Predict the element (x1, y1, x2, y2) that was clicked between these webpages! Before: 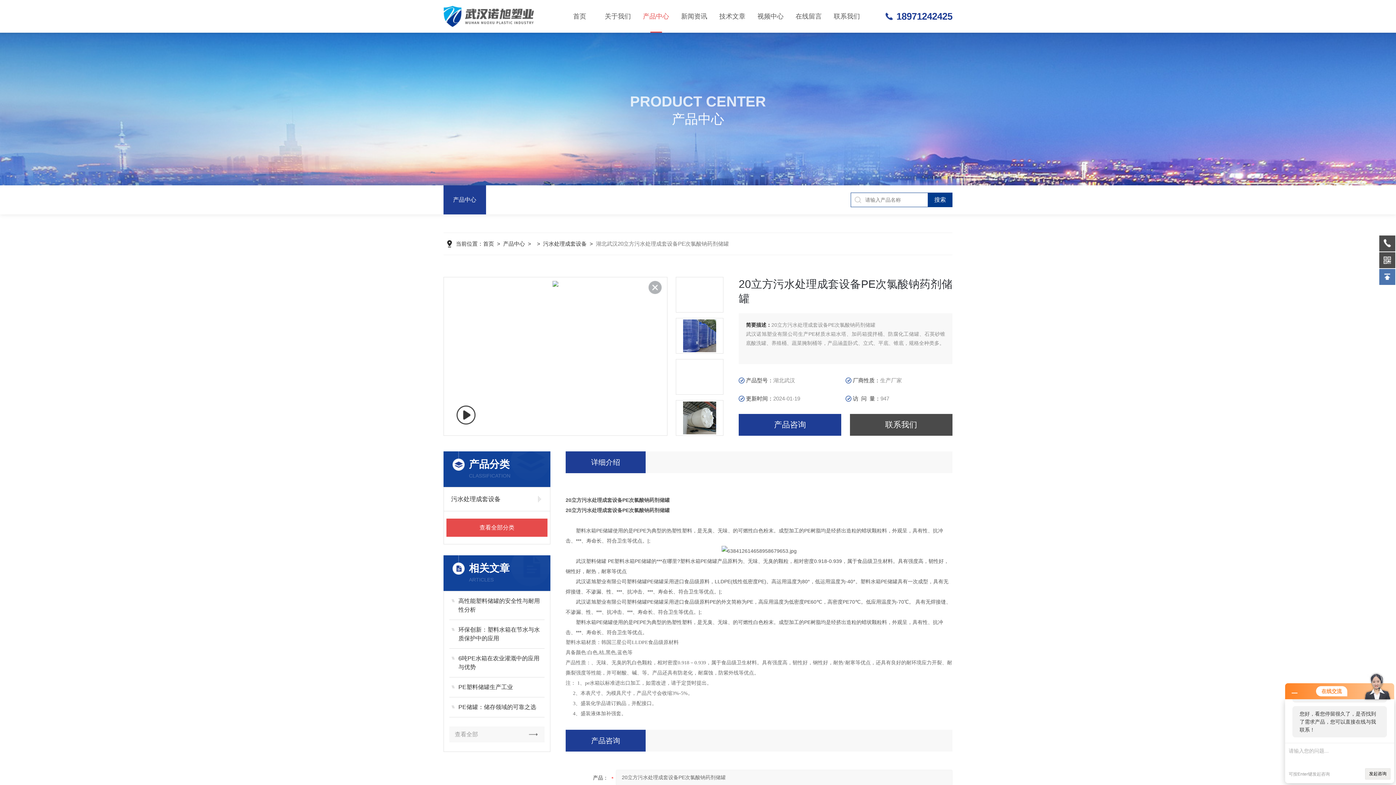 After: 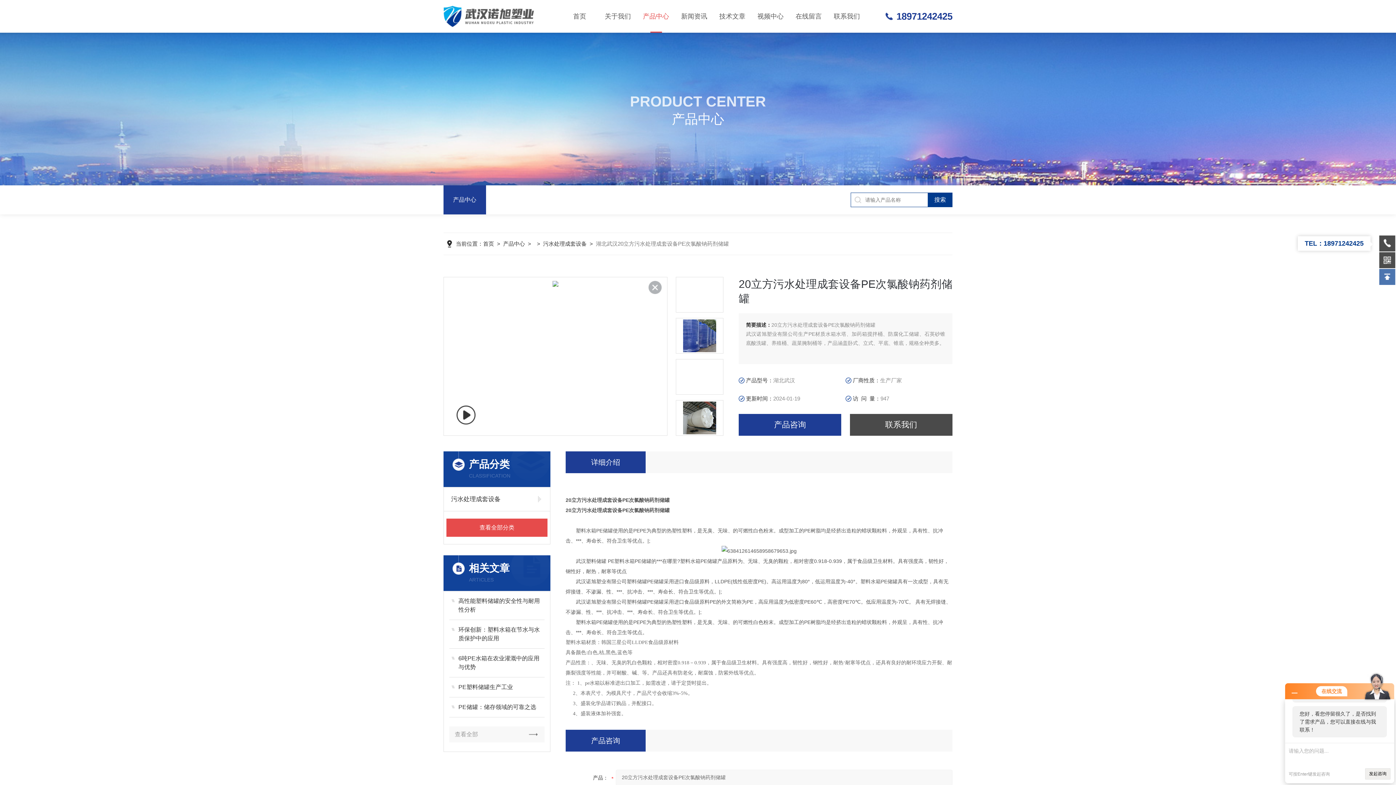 Action: bbox: (1379, 235, 1395, 251)